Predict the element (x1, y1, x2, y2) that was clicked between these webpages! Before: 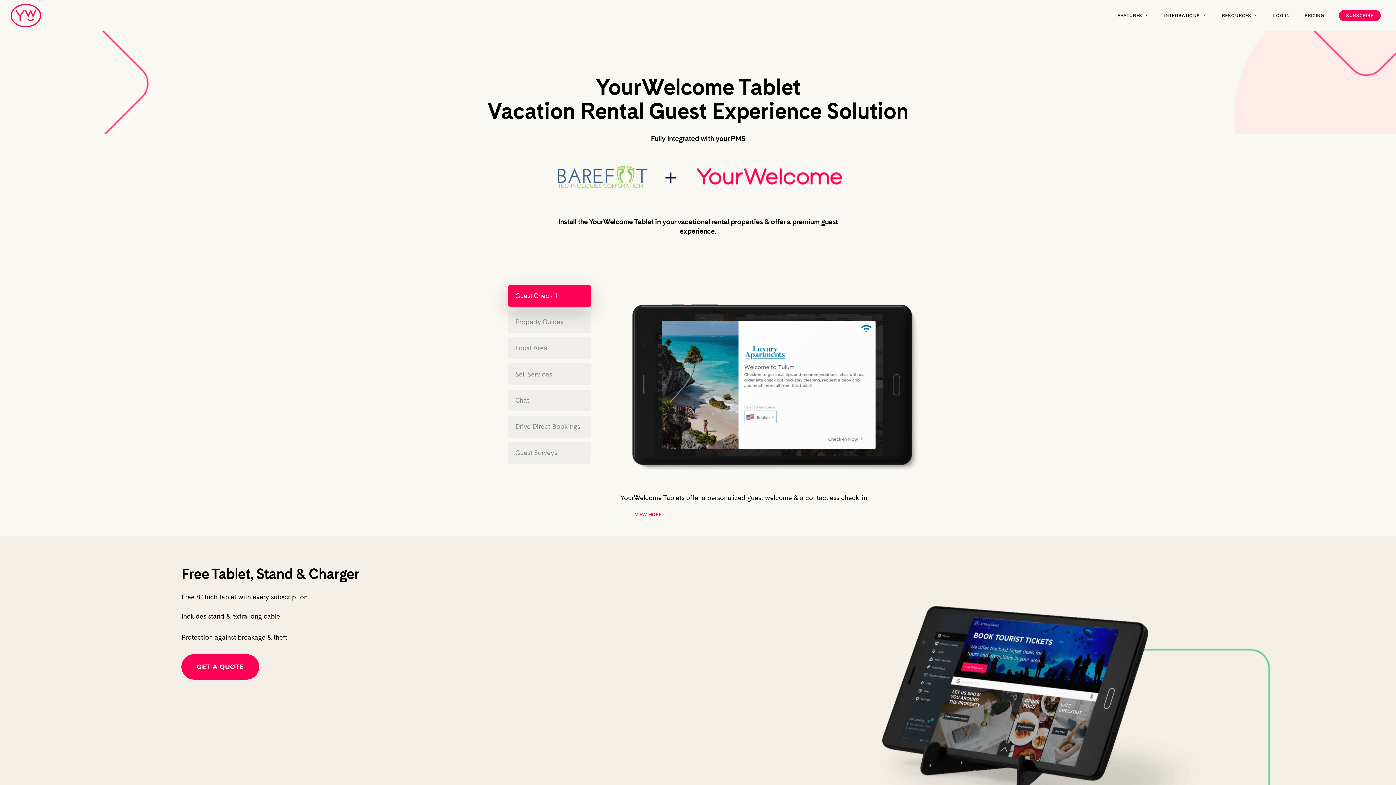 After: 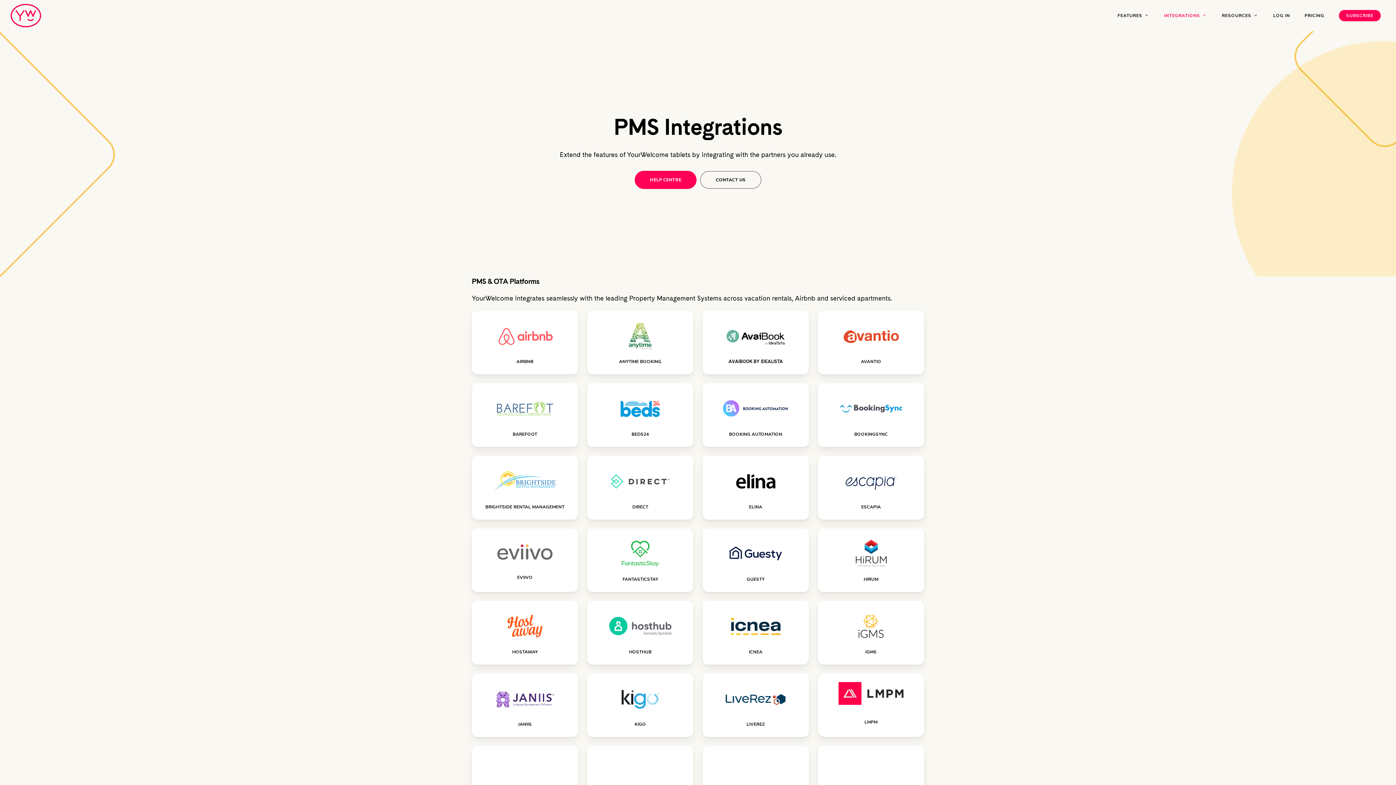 Action: bbox: (1157, 12, 1214, 19) label: INTEGRATIONS